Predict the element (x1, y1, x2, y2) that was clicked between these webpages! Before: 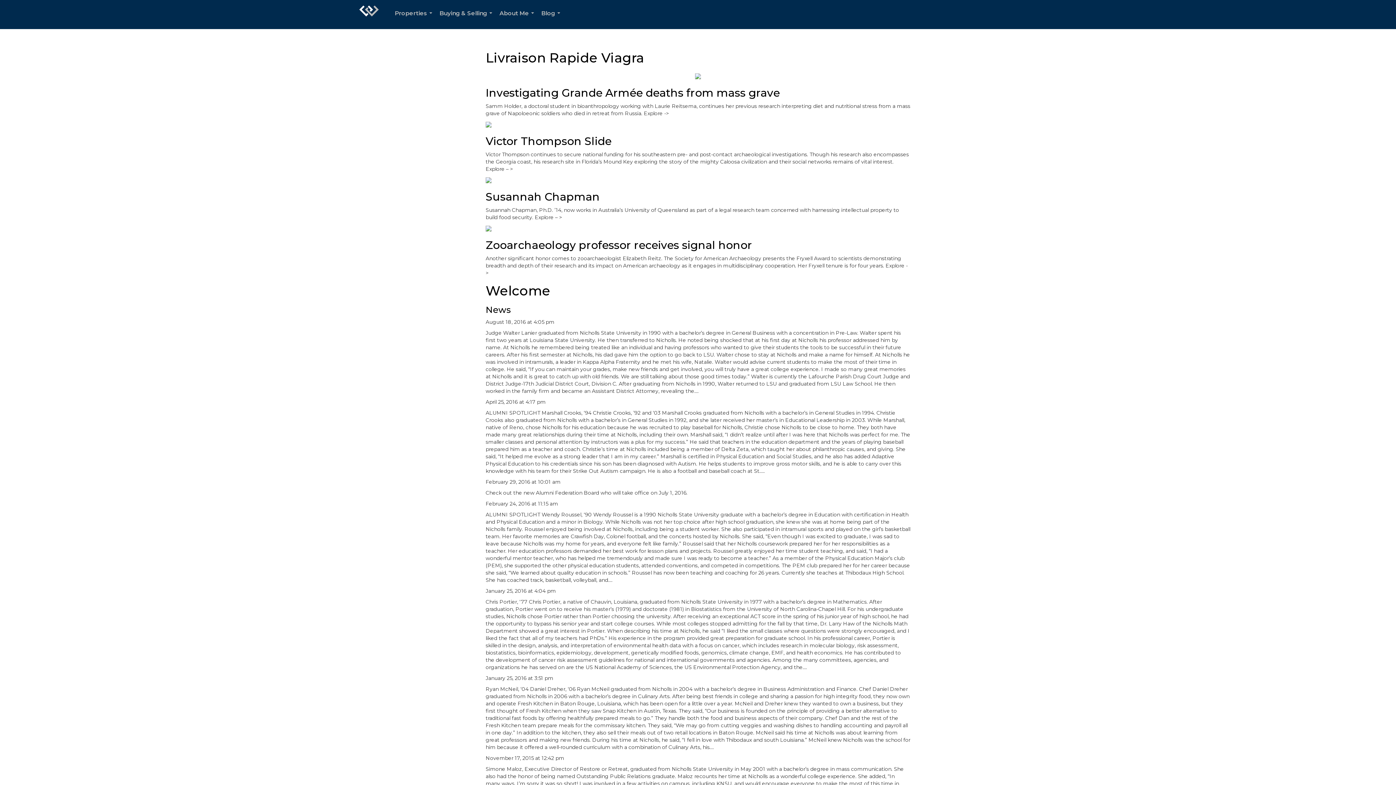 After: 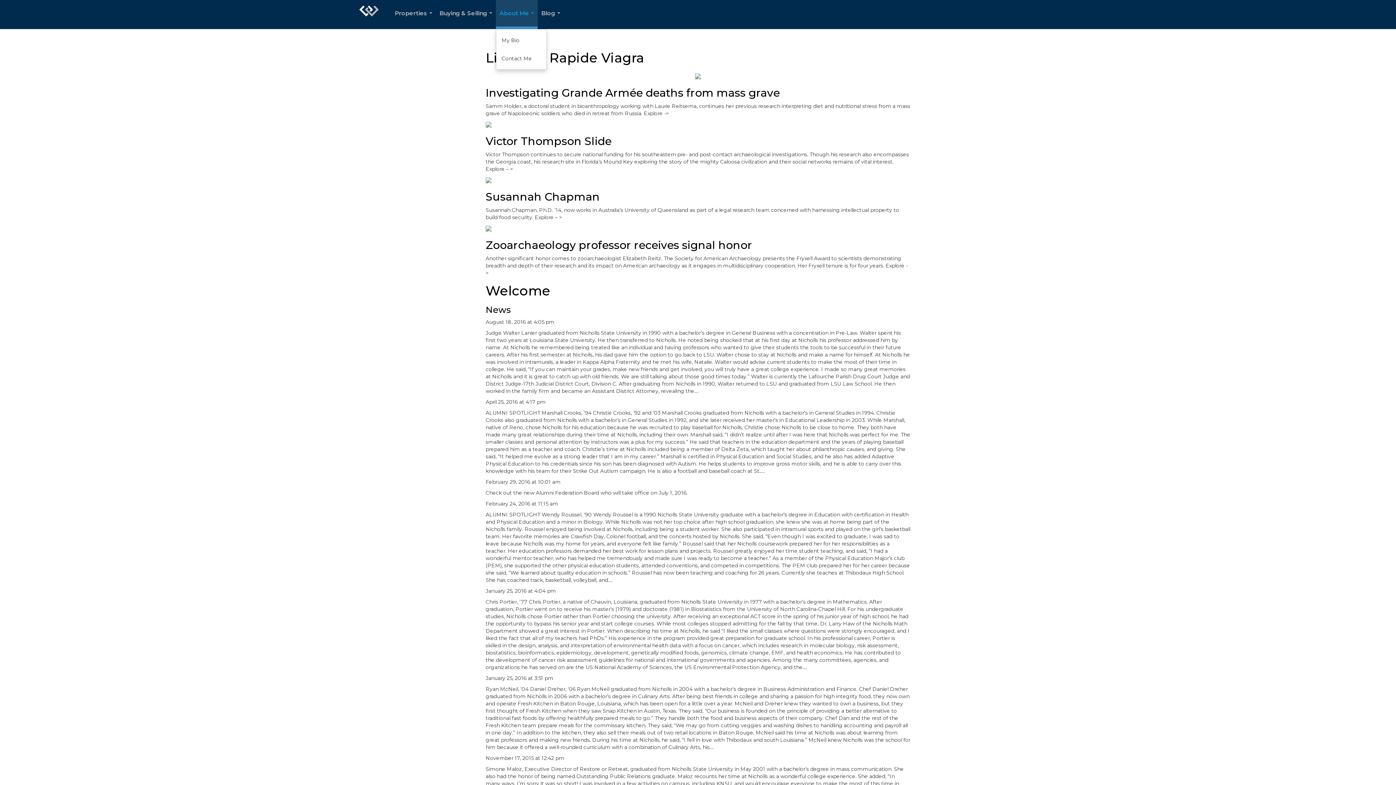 Action: label: About Me... bbox: (496, 0, 537, 29)